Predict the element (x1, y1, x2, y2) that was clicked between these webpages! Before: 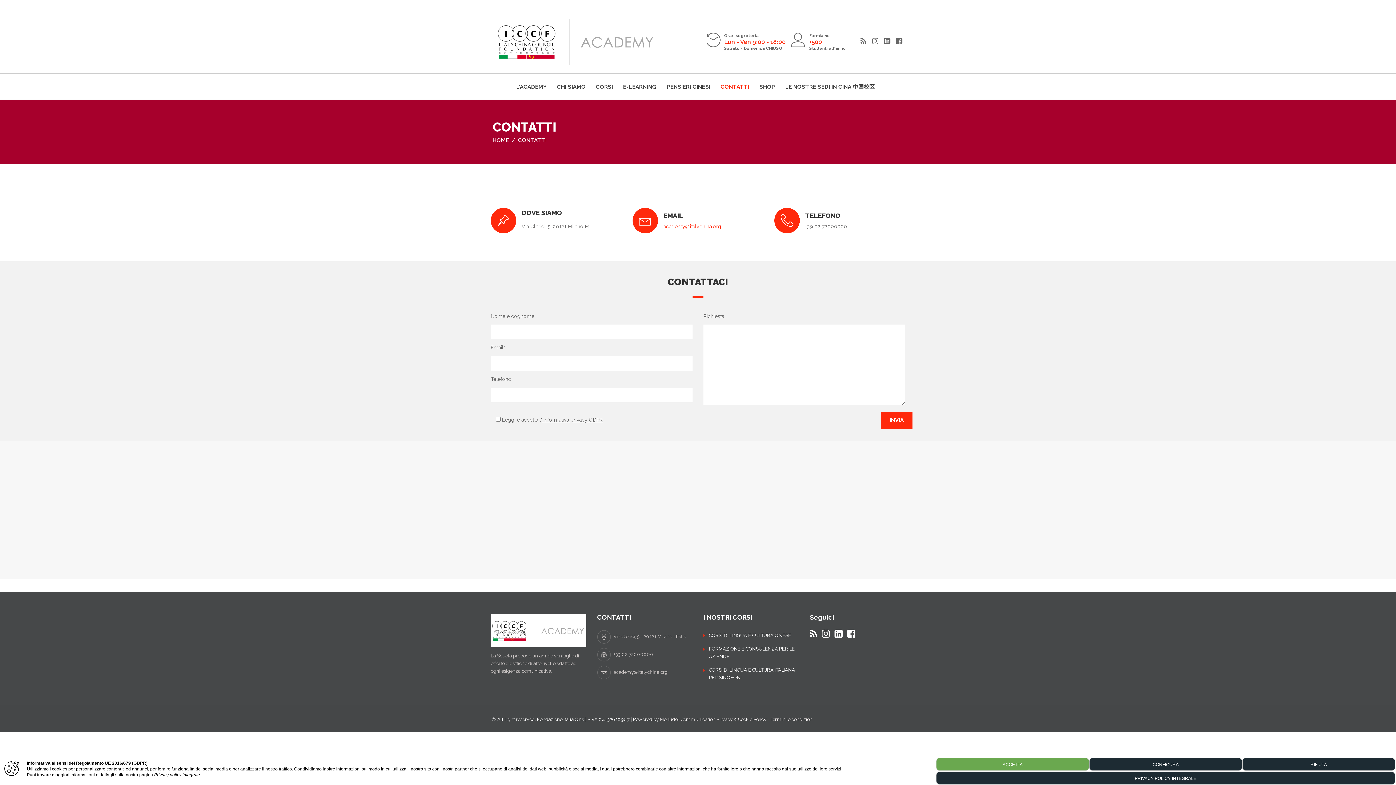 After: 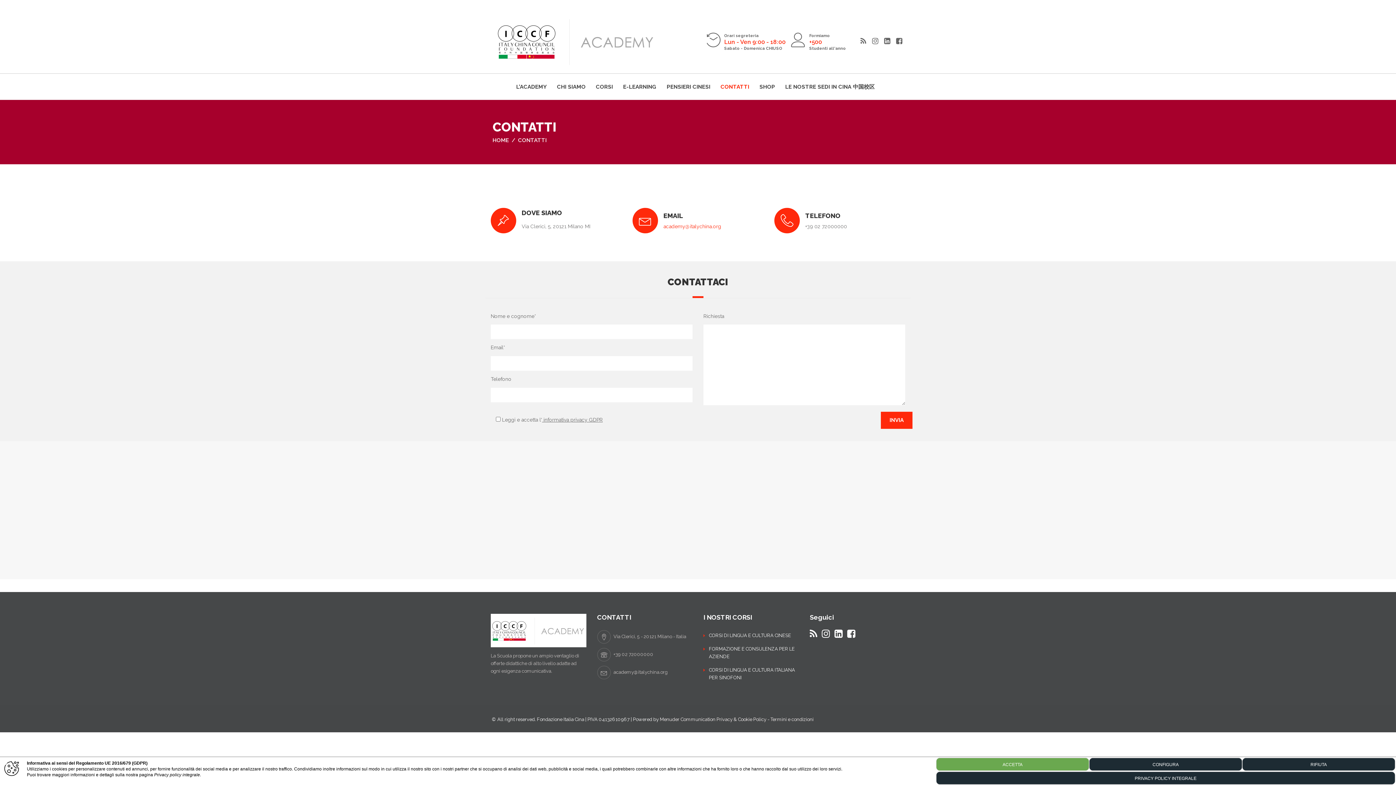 Action: bbox: (810, 628, 817, 639)